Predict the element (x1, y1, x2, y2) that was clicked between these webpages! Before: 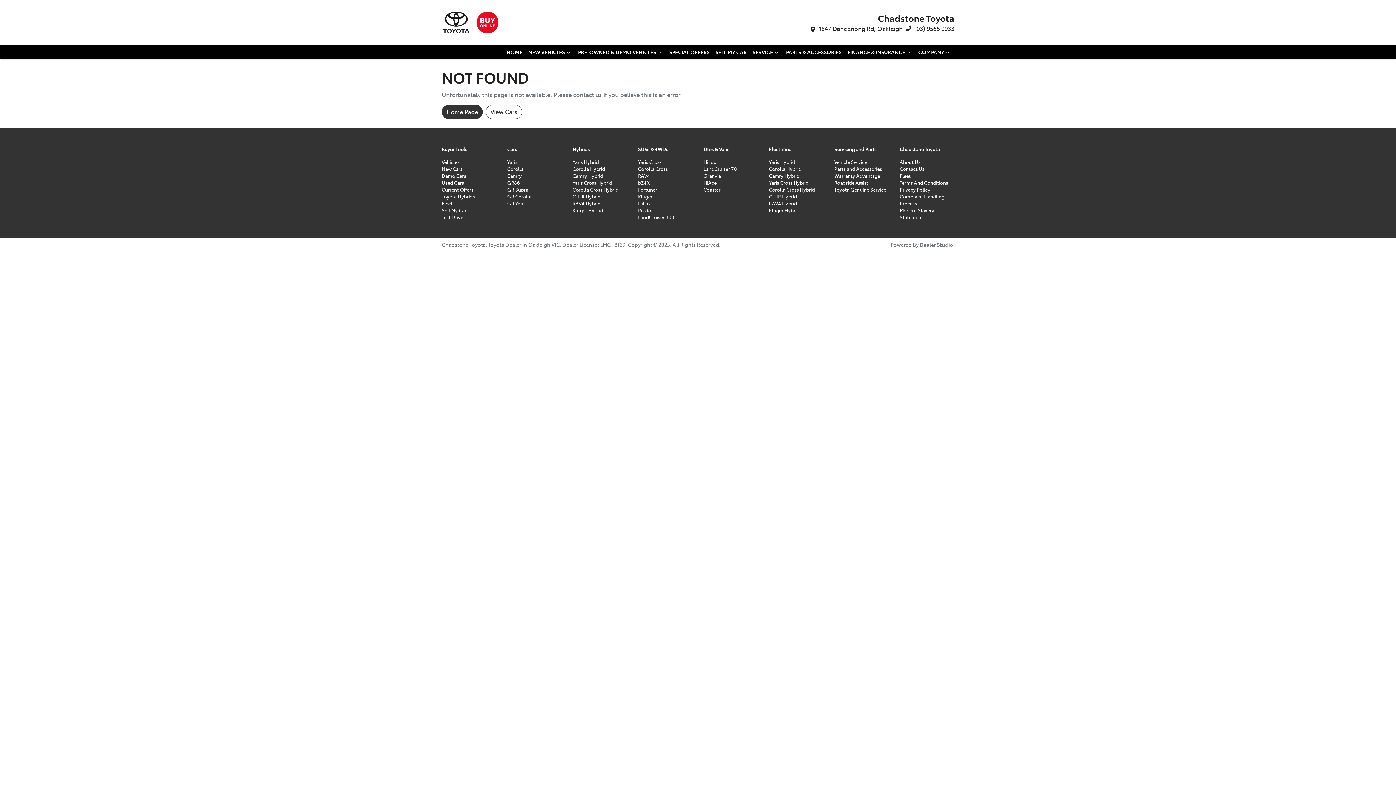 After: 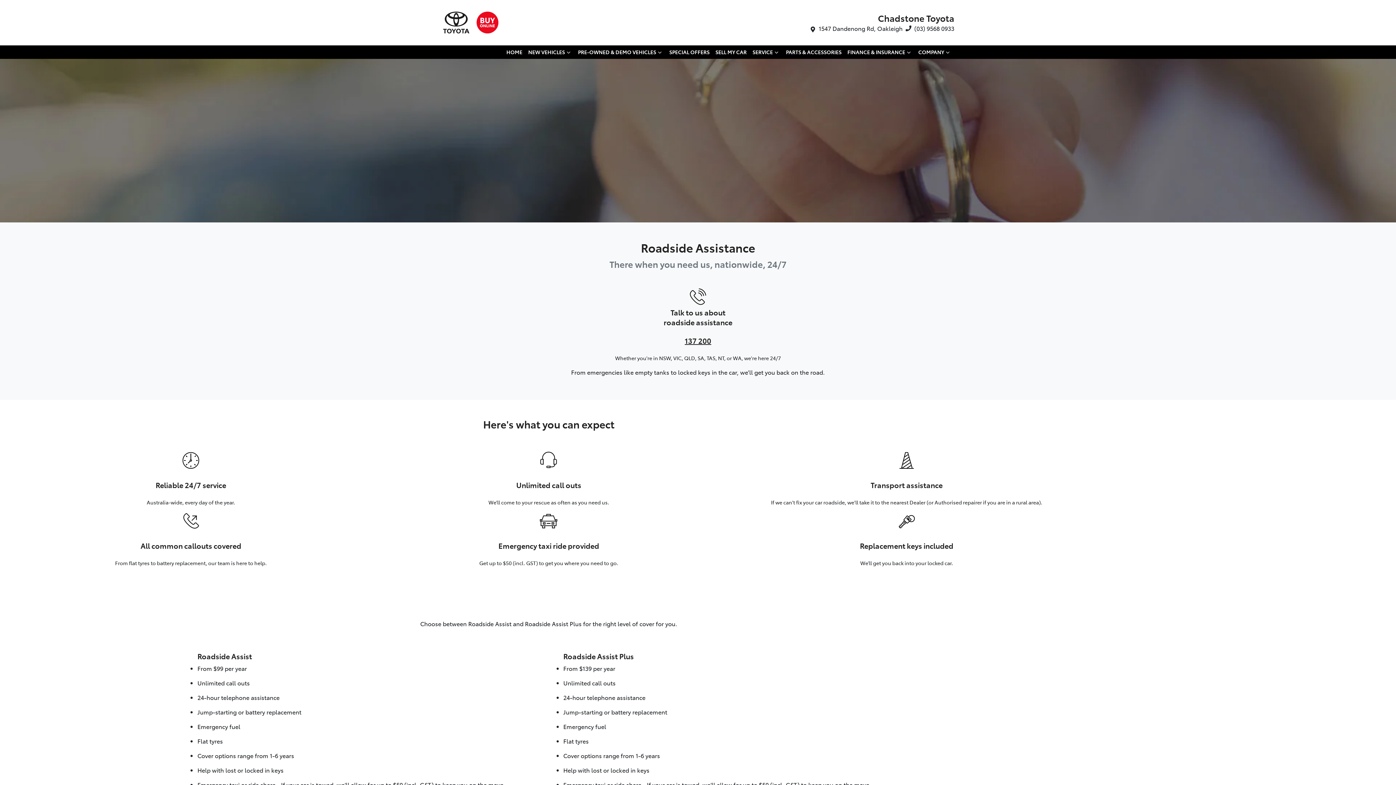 Action: bbox: (834, 179, 868, 185) label: Roadside Assist